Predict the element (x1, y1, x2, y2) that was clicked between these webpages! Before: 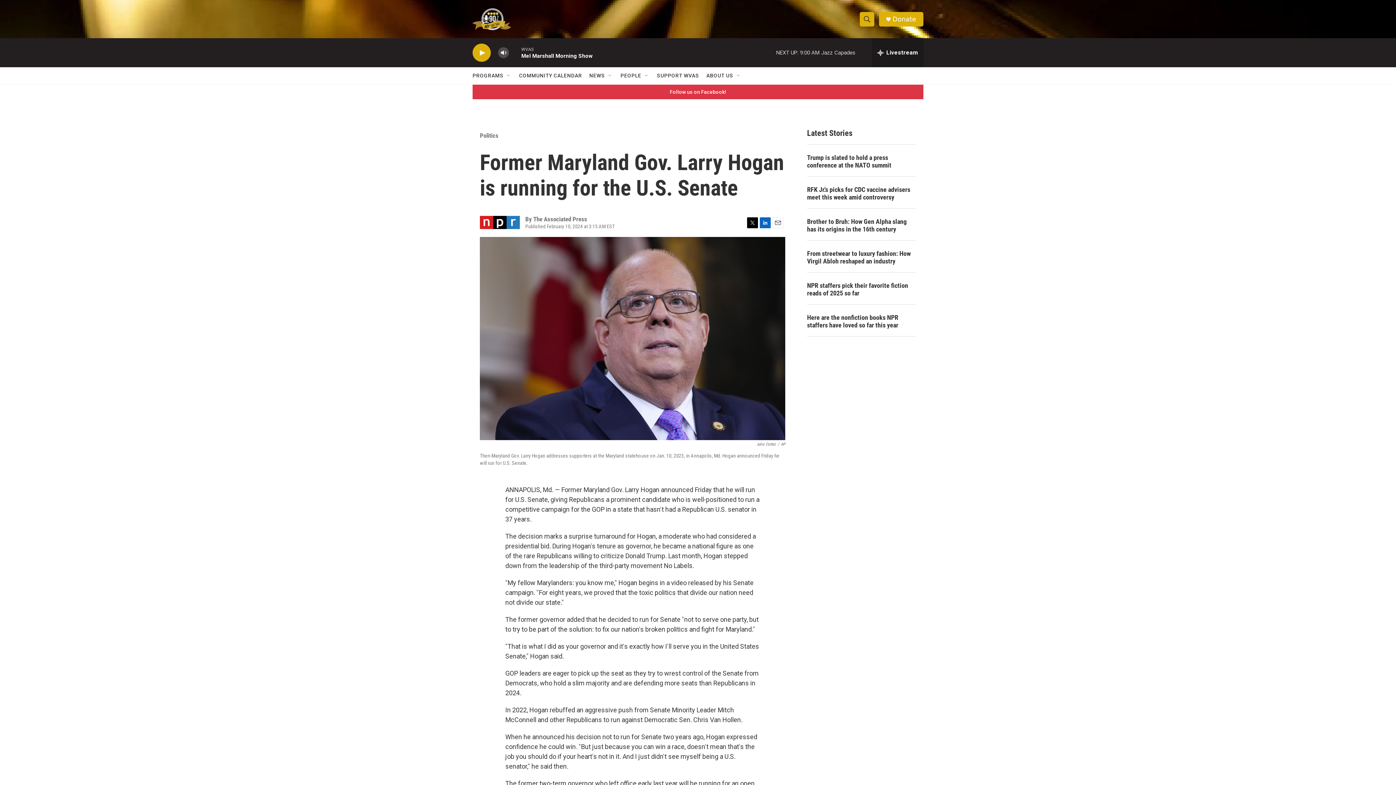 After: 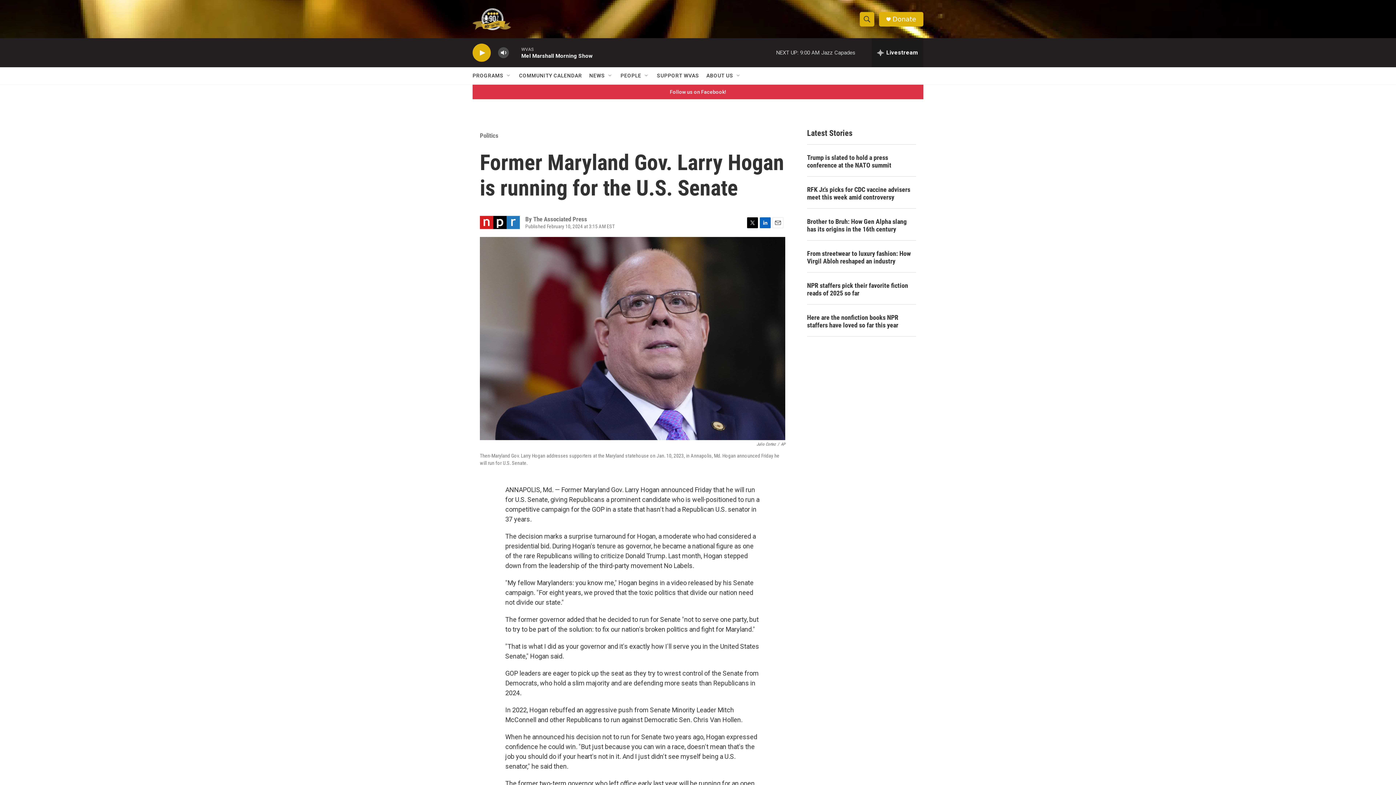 Action: bbox: (892, 15, 916, 22) label: Donate